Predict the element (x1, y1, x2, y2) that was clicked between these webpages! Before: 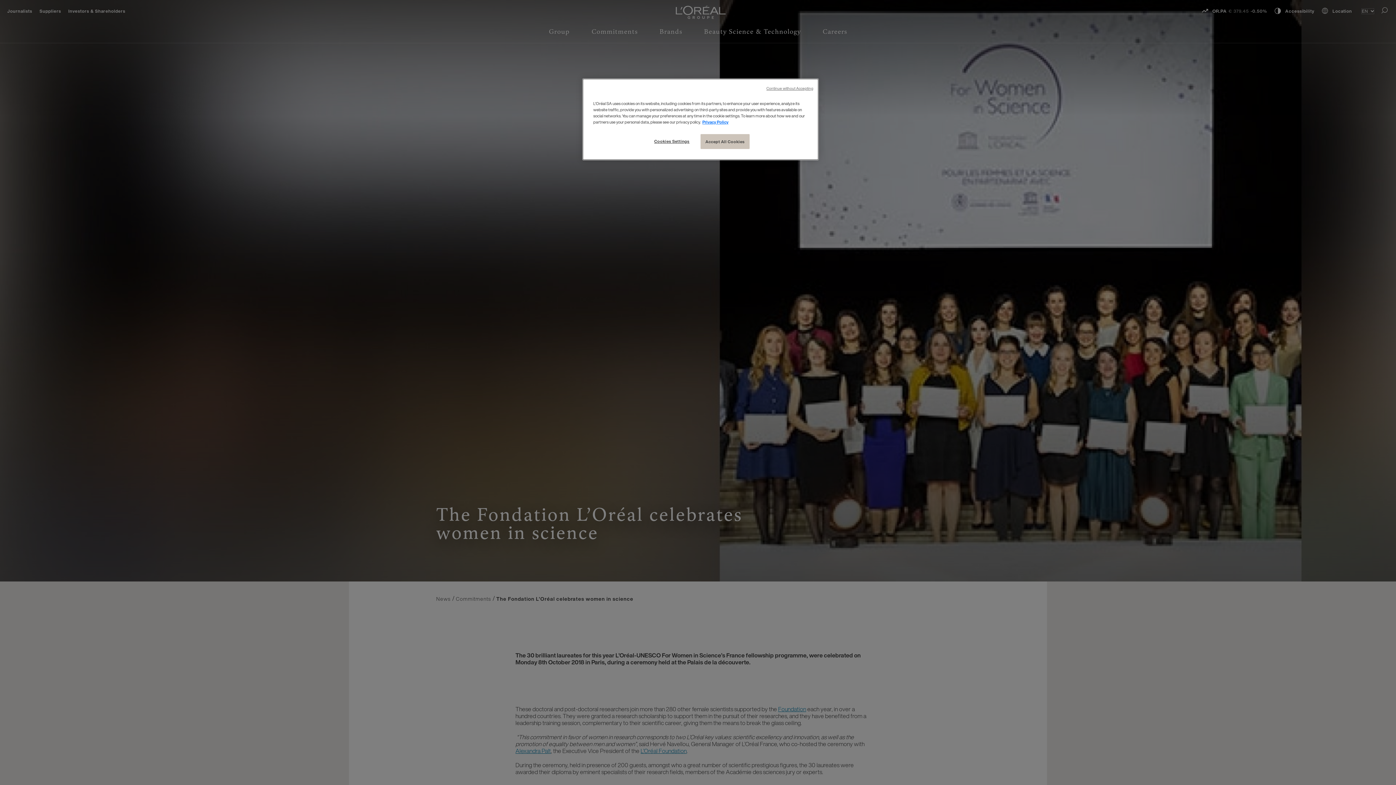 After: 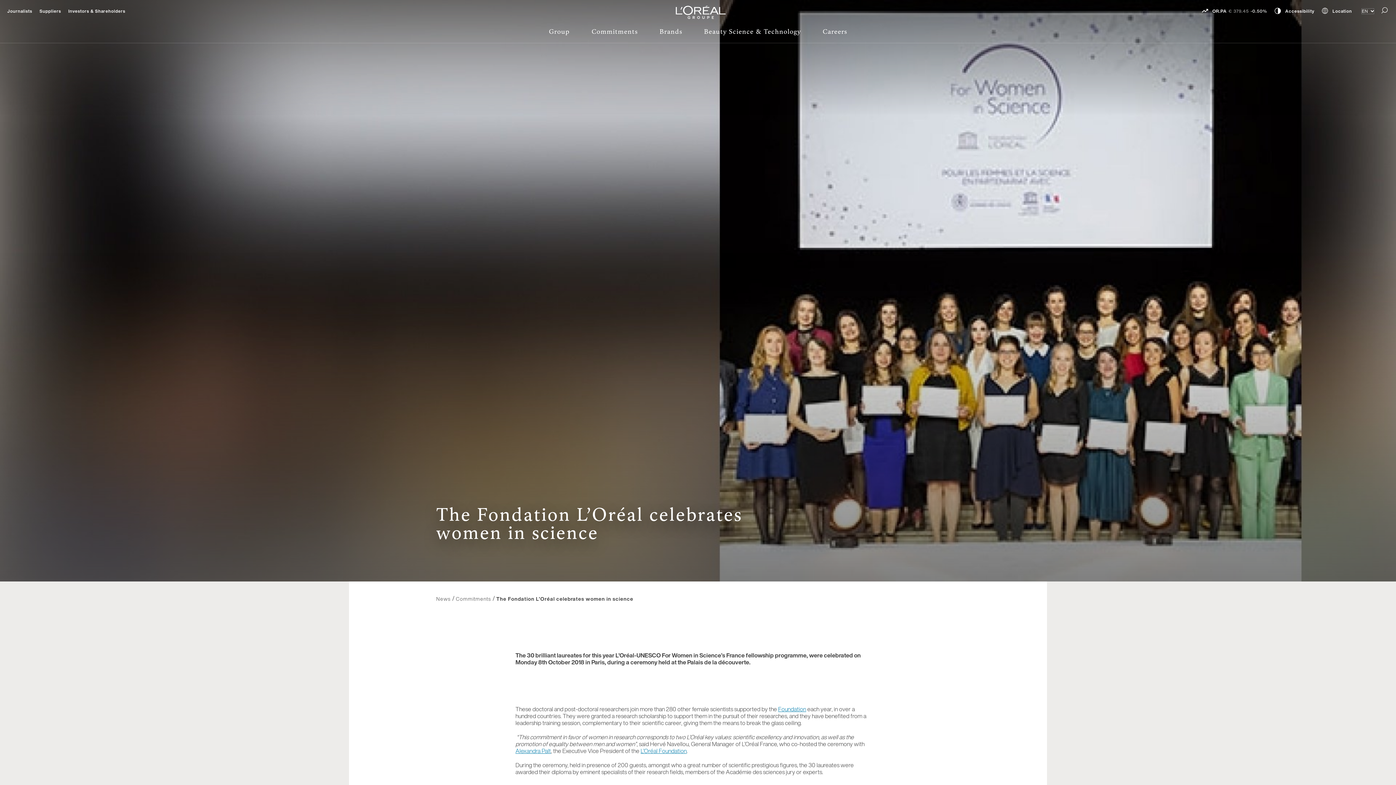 Action: bbox: (700, 134, 749, 149) label: Accept All Cookies